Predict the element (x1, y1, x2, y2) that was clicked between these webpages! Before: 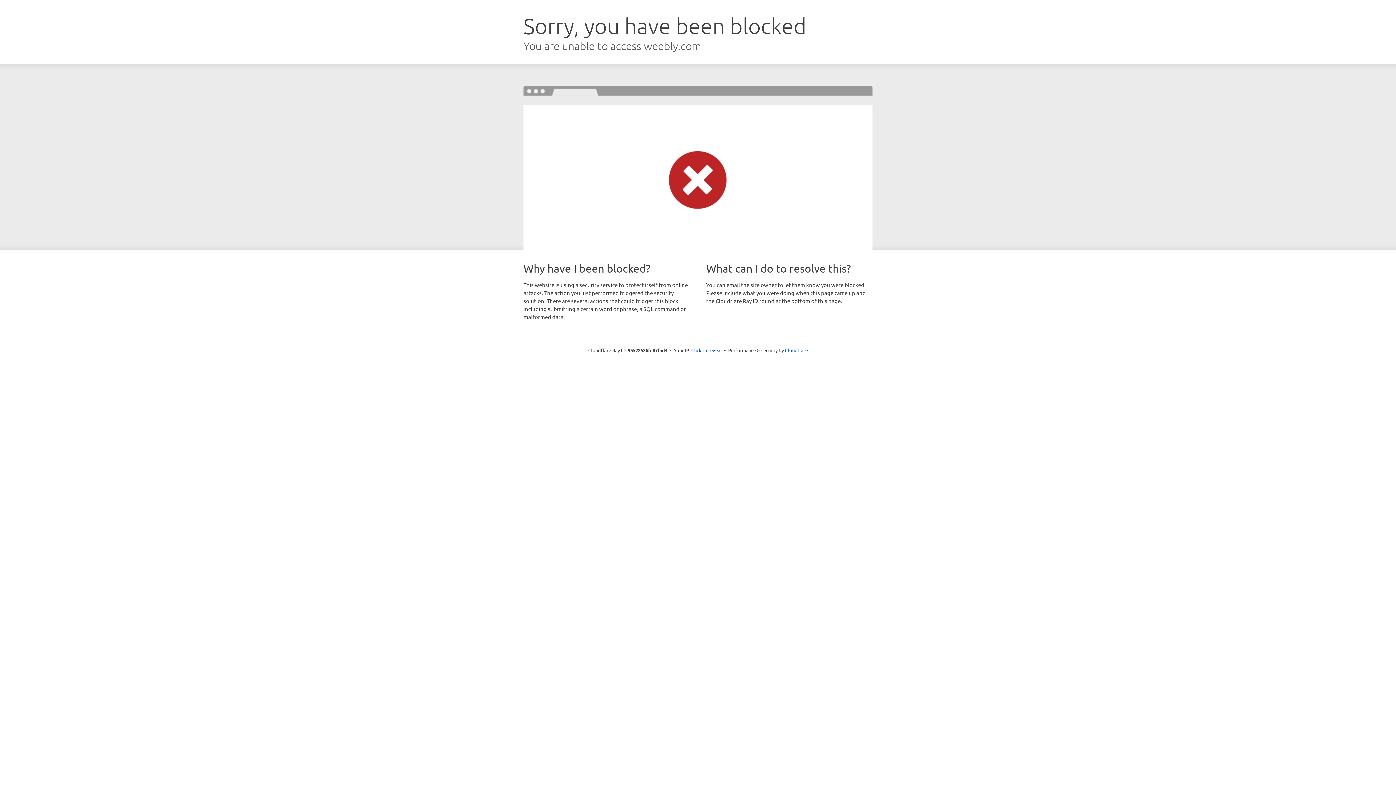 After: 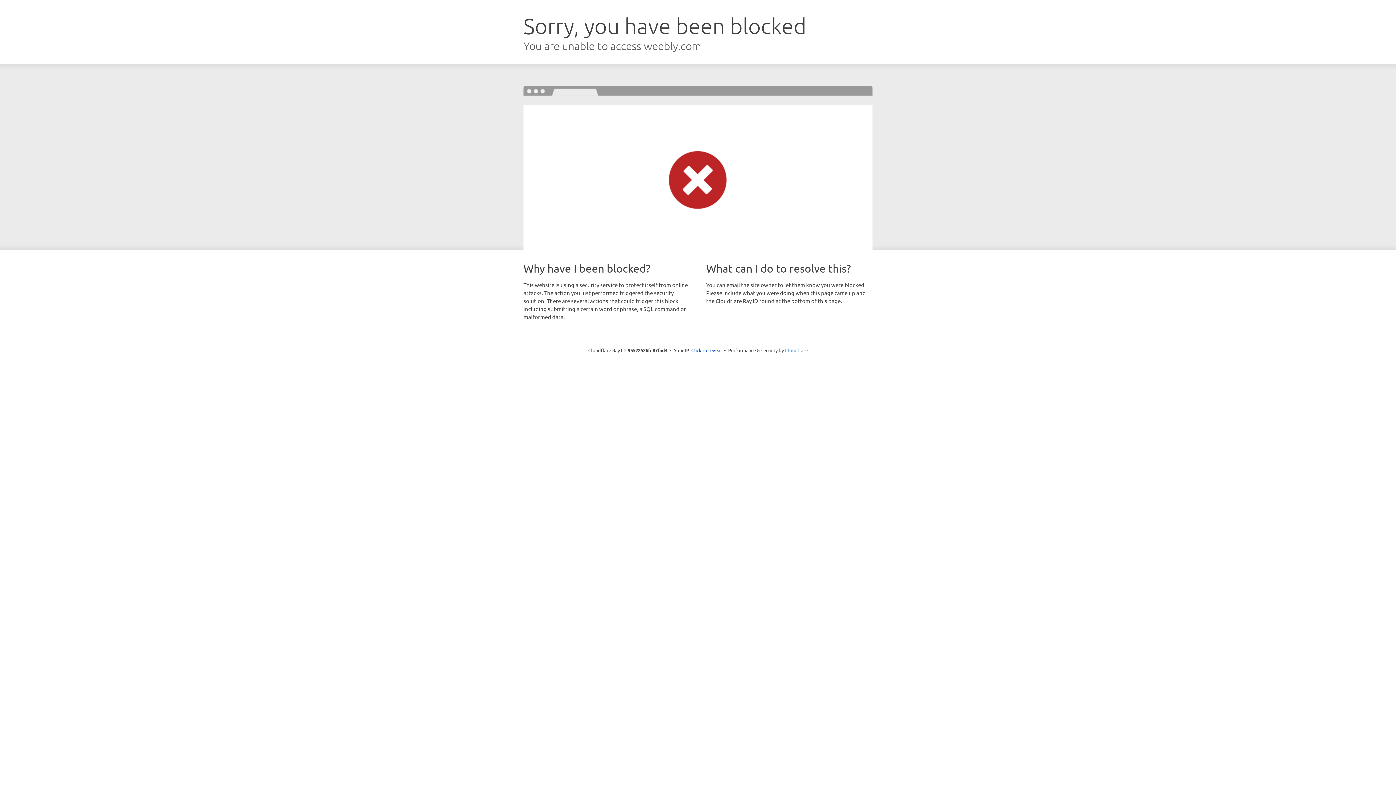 Action: label: Cloudflare bbox: (785, 347, 808, 353)